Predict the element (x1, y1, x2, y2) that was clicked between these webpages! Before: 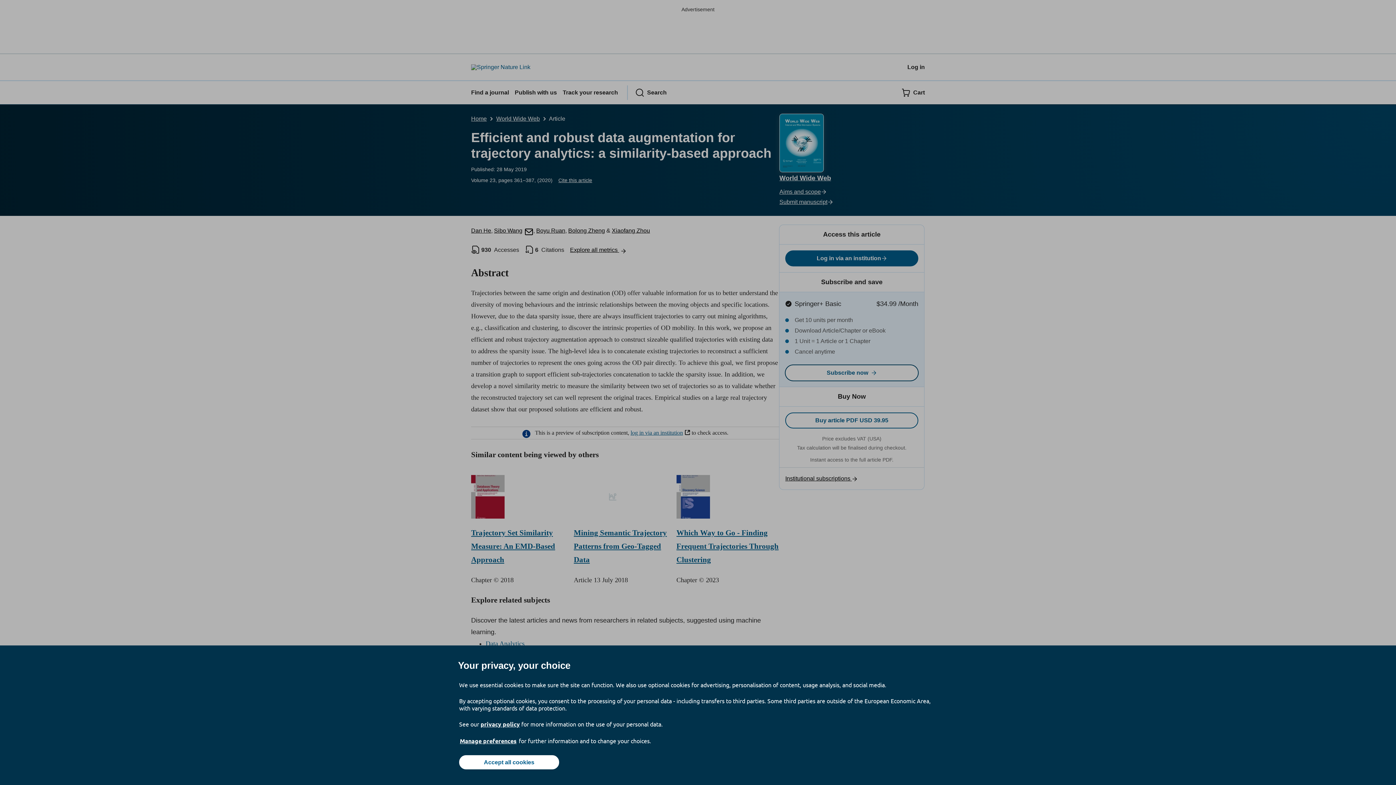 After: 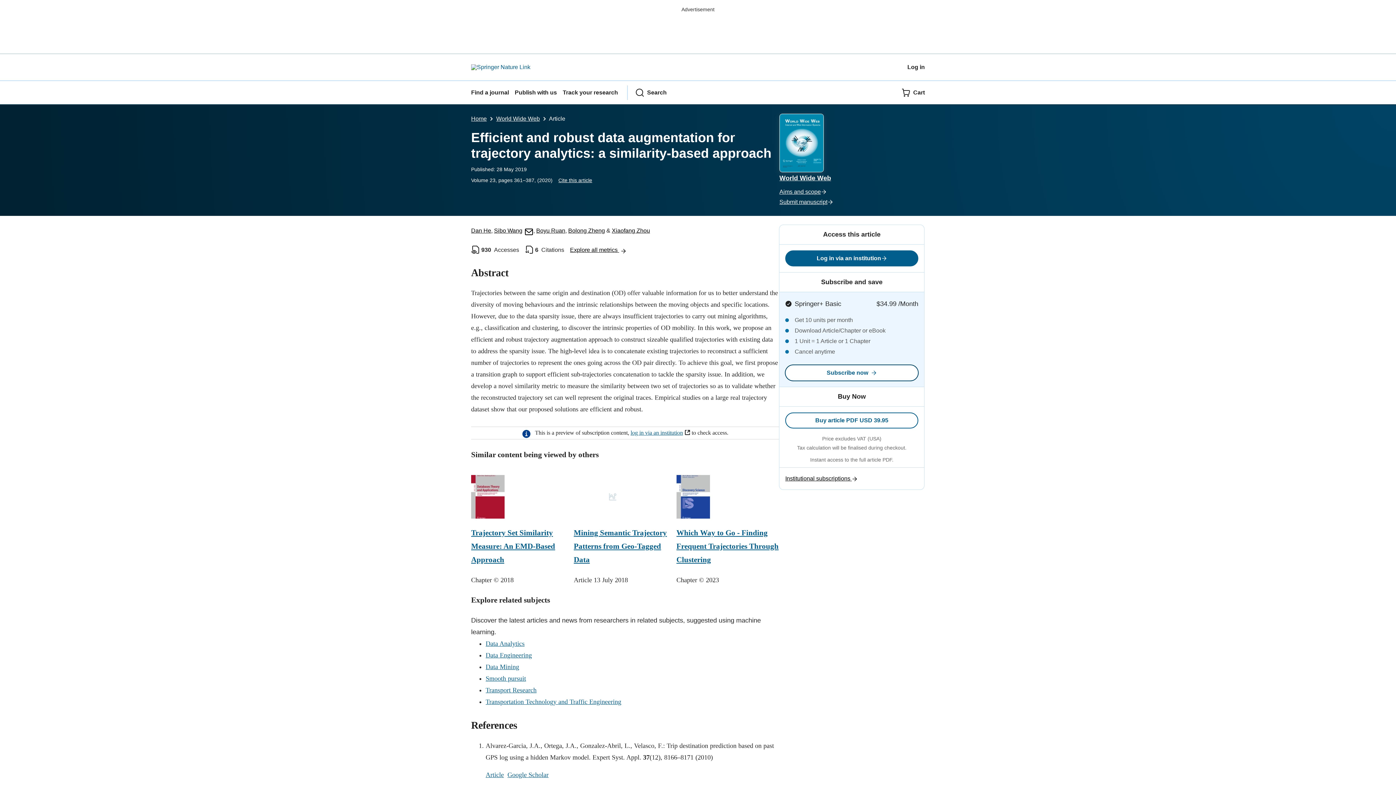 Action: bbox: (459, 755, 559, 769) label: Accept all cookies